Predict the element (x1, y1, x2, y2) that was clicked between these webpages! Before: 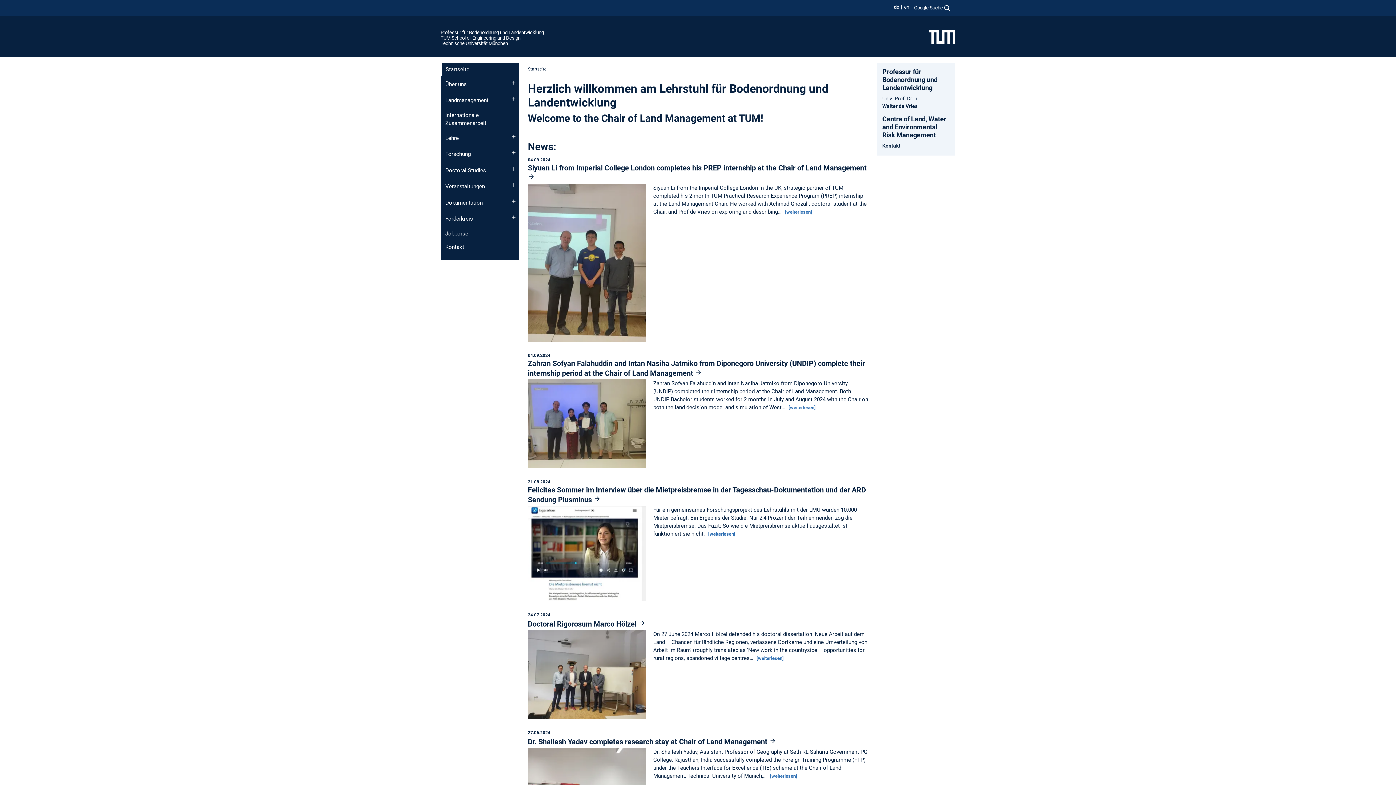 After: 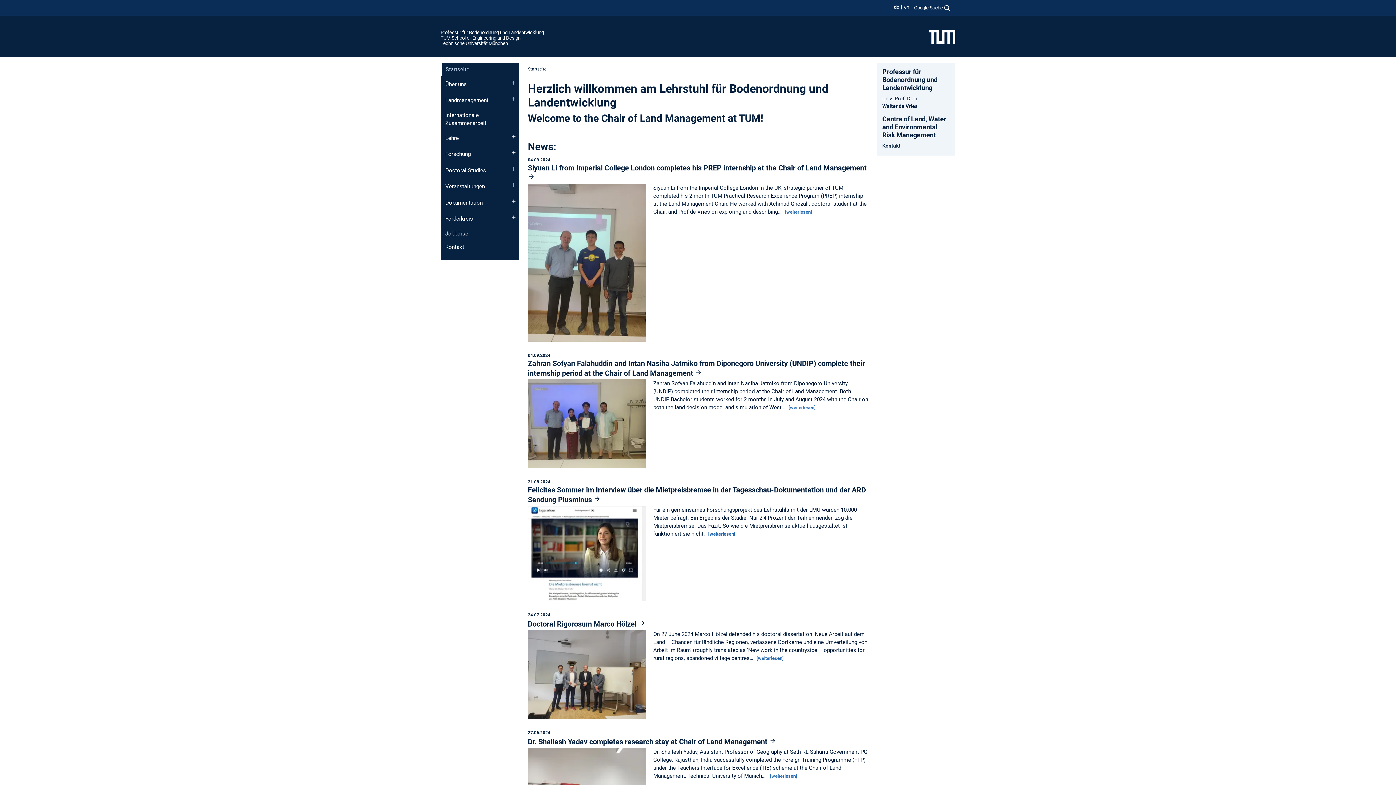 Action: label: Startseite bbox: (441, 62, 519, 76)